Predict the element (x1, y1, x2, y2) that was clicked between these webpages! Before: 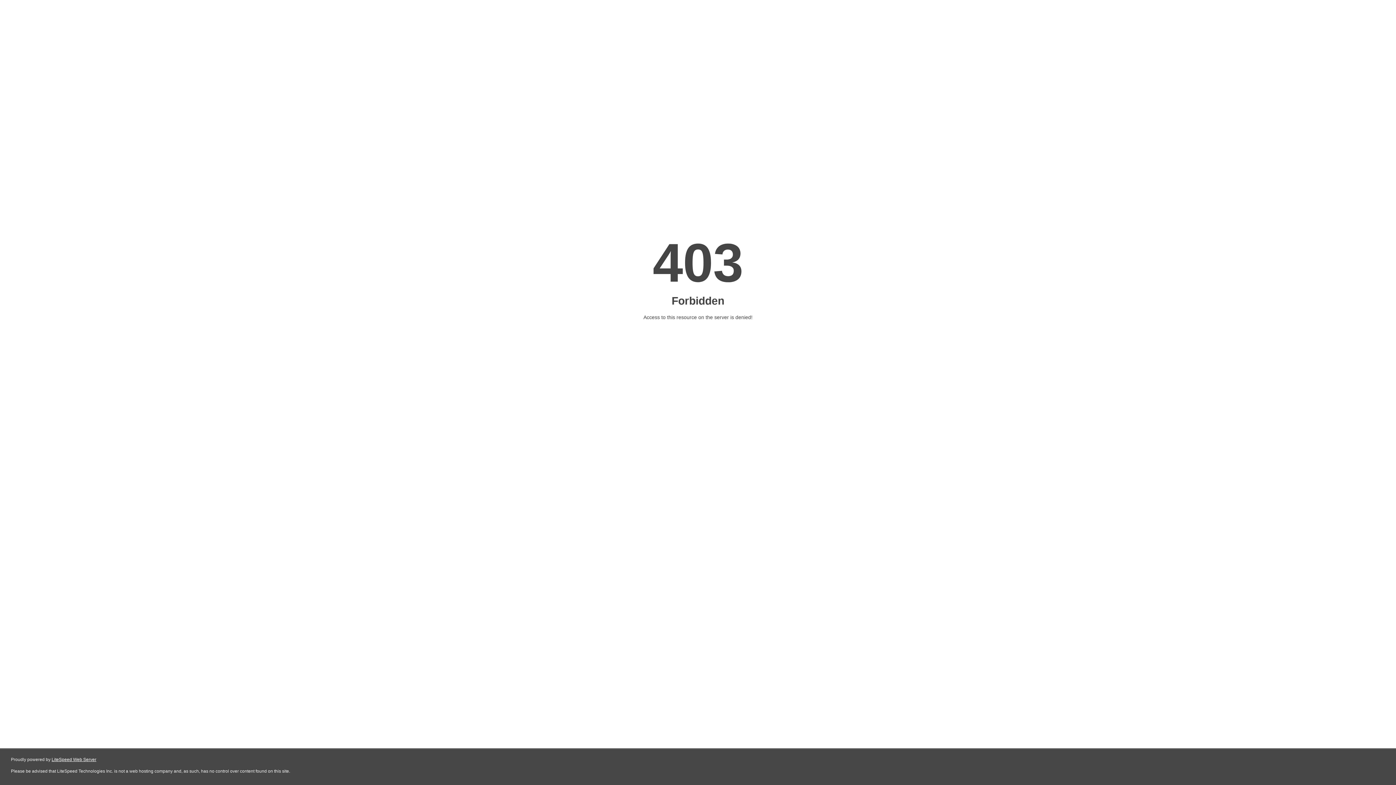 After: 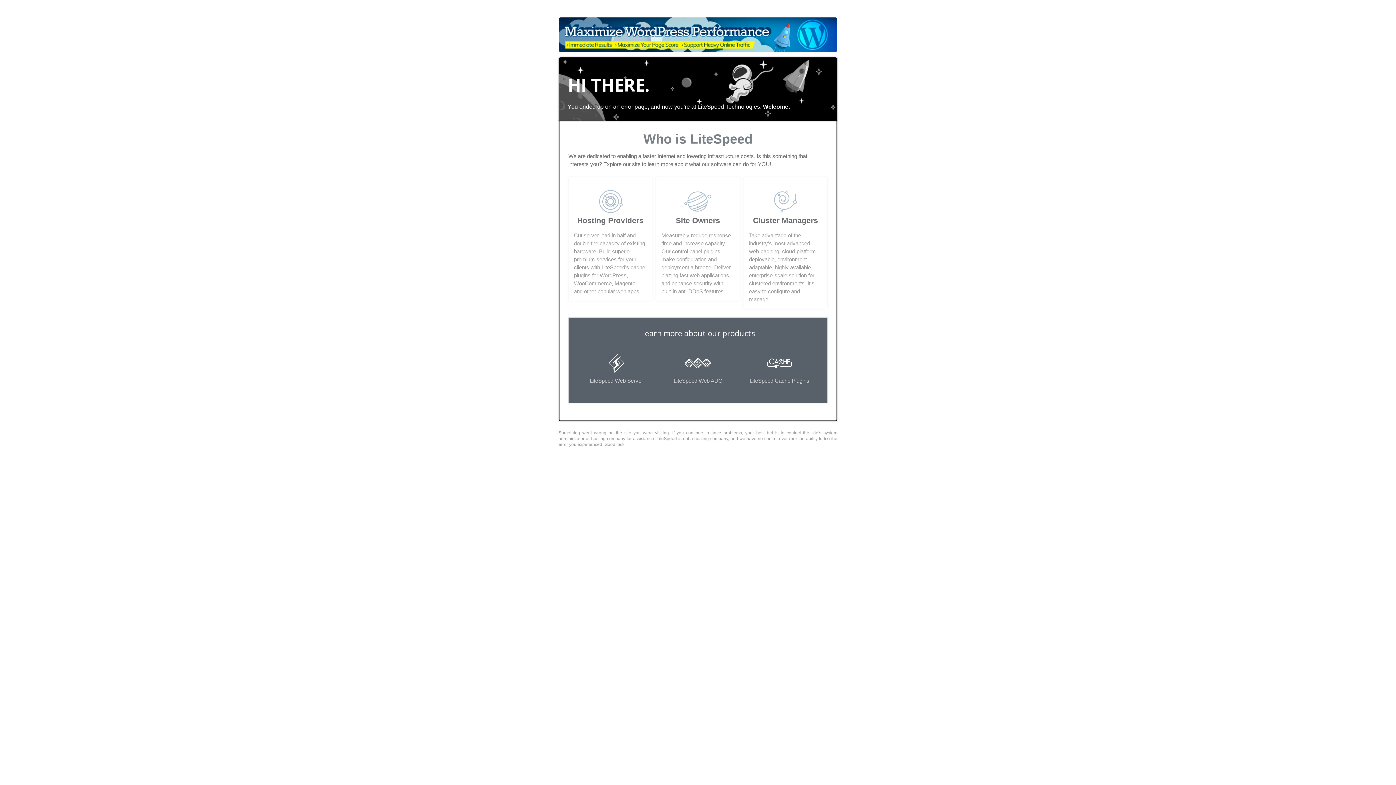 Action: label: LiteSpeed Web Server bbox: (51, 757, 96, 762)